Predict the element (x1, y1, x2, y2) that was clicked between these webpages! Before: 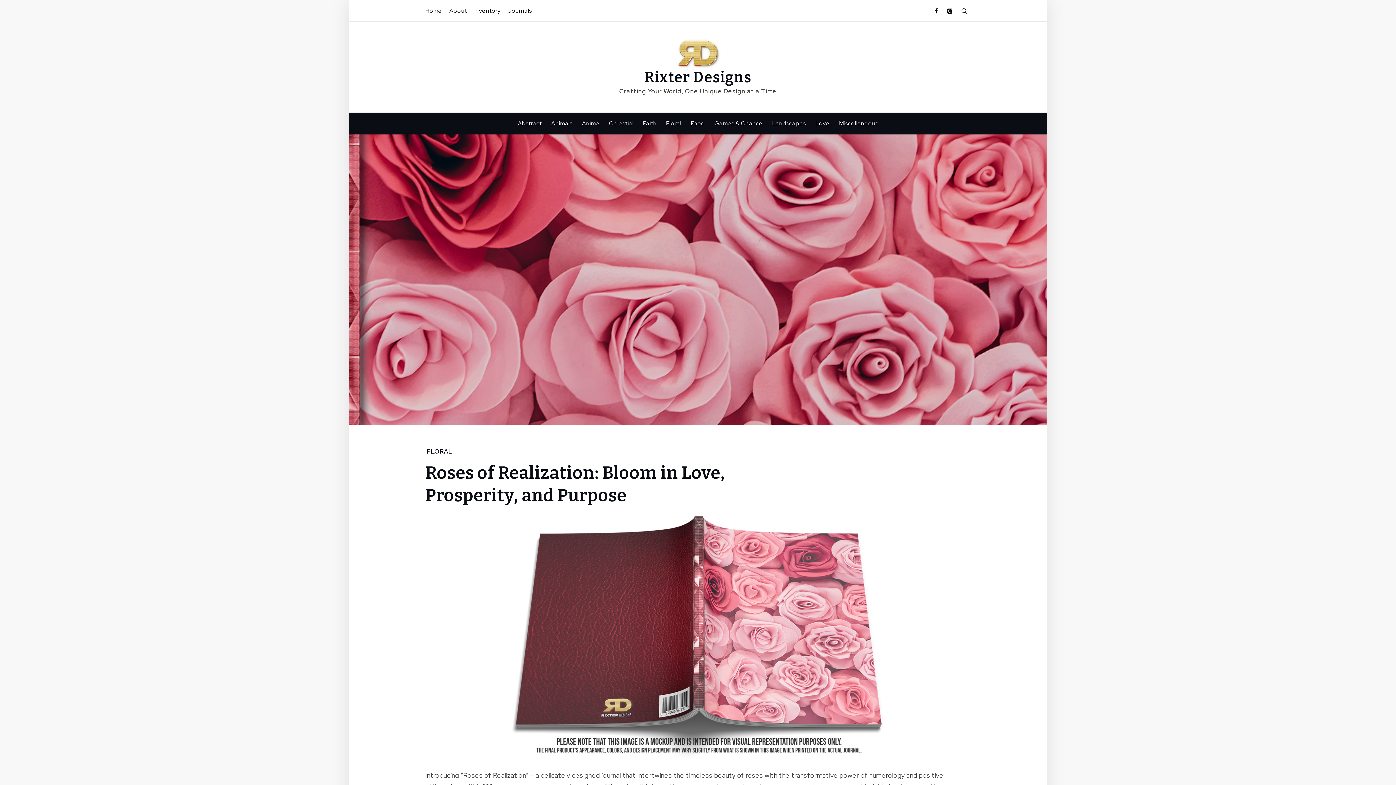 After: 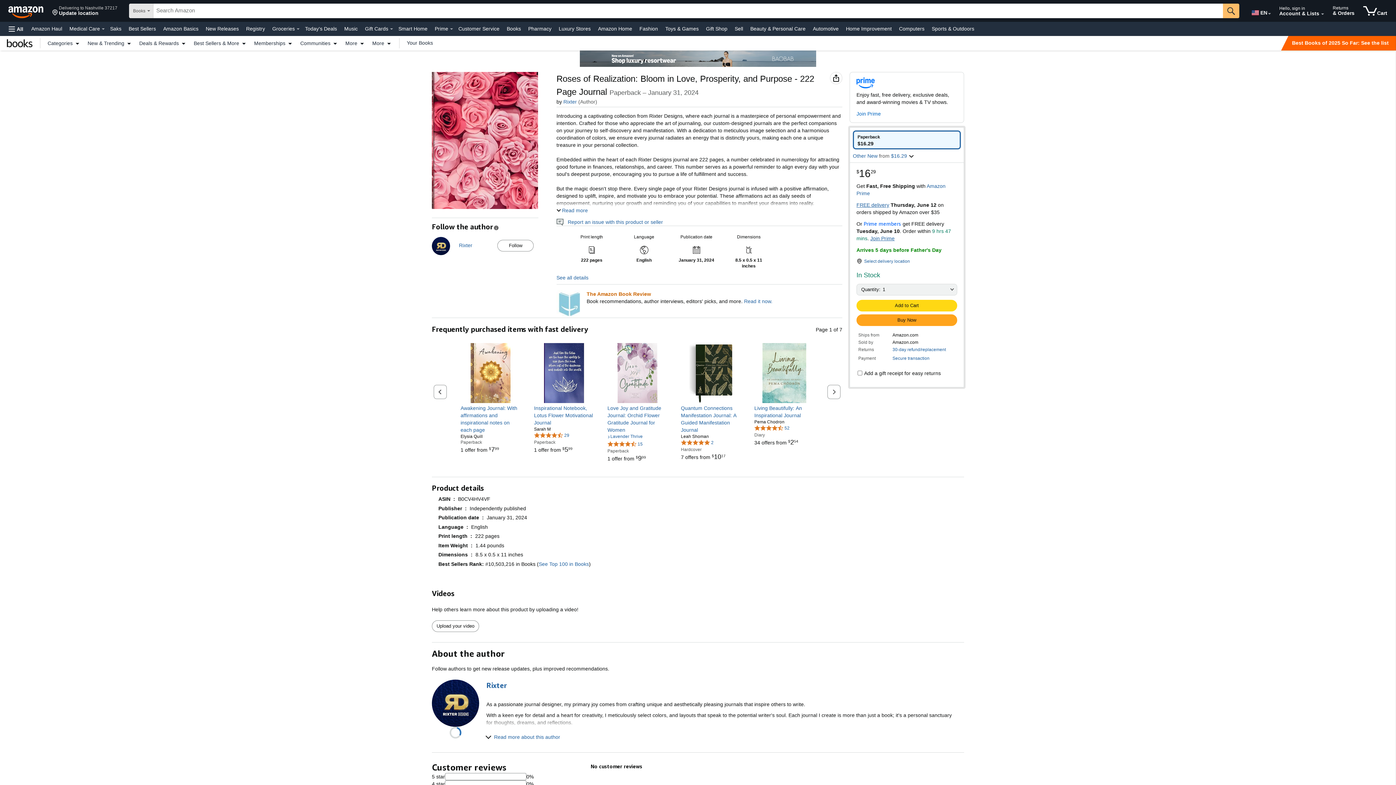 Action: bbox: (512, 516, 884, 760)